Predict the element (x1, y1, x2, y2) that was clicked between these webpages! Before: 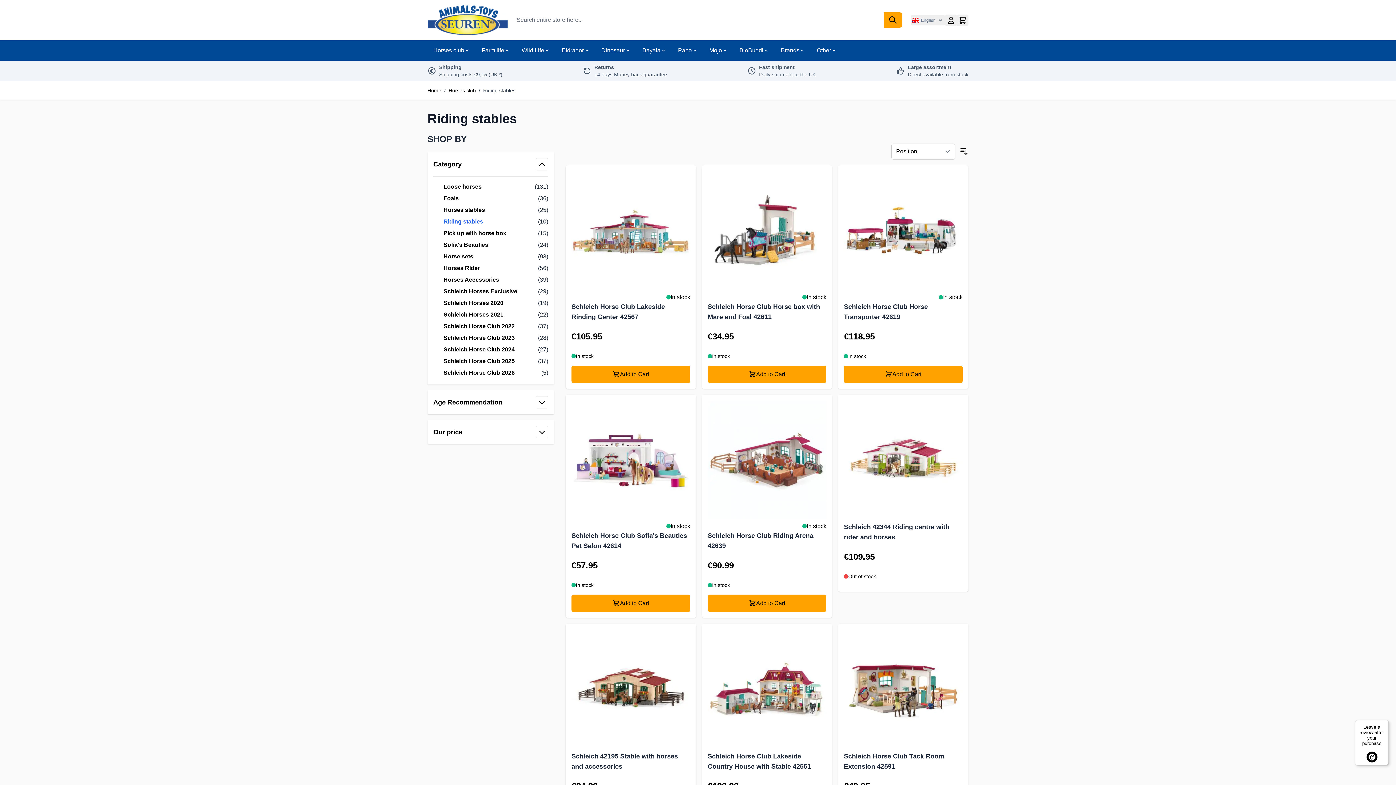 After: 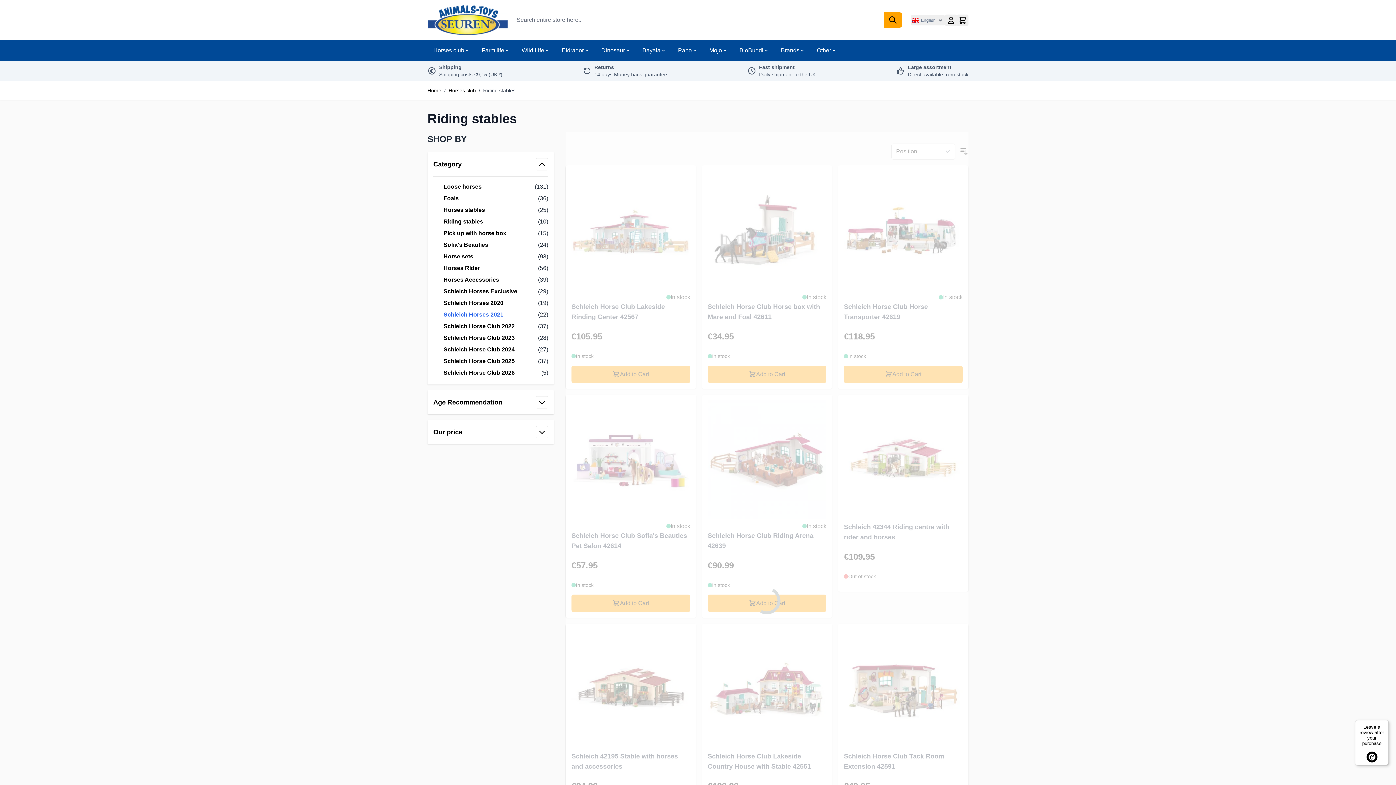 Action: label: Schleich Horses 2021
(22)
items bbox: (443, 310, 548, 319)